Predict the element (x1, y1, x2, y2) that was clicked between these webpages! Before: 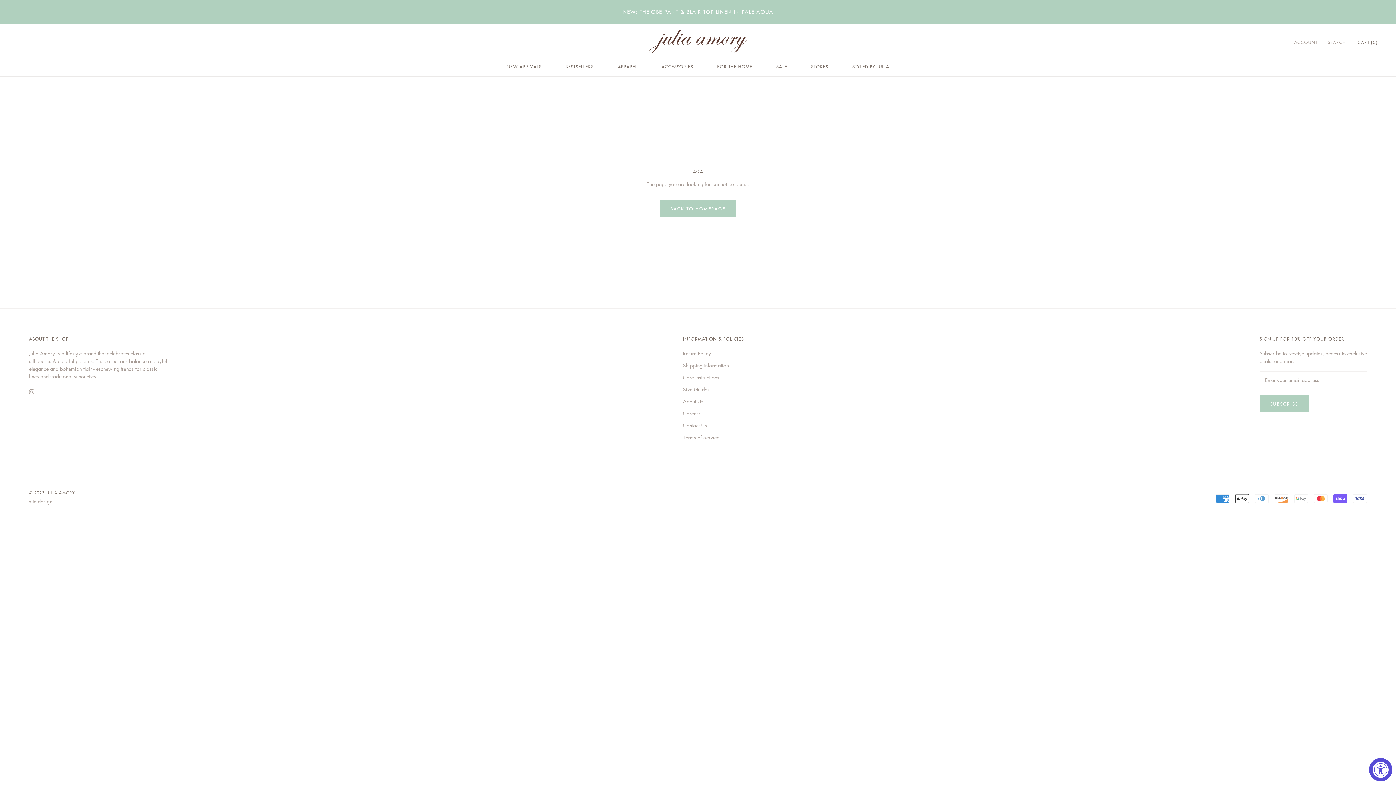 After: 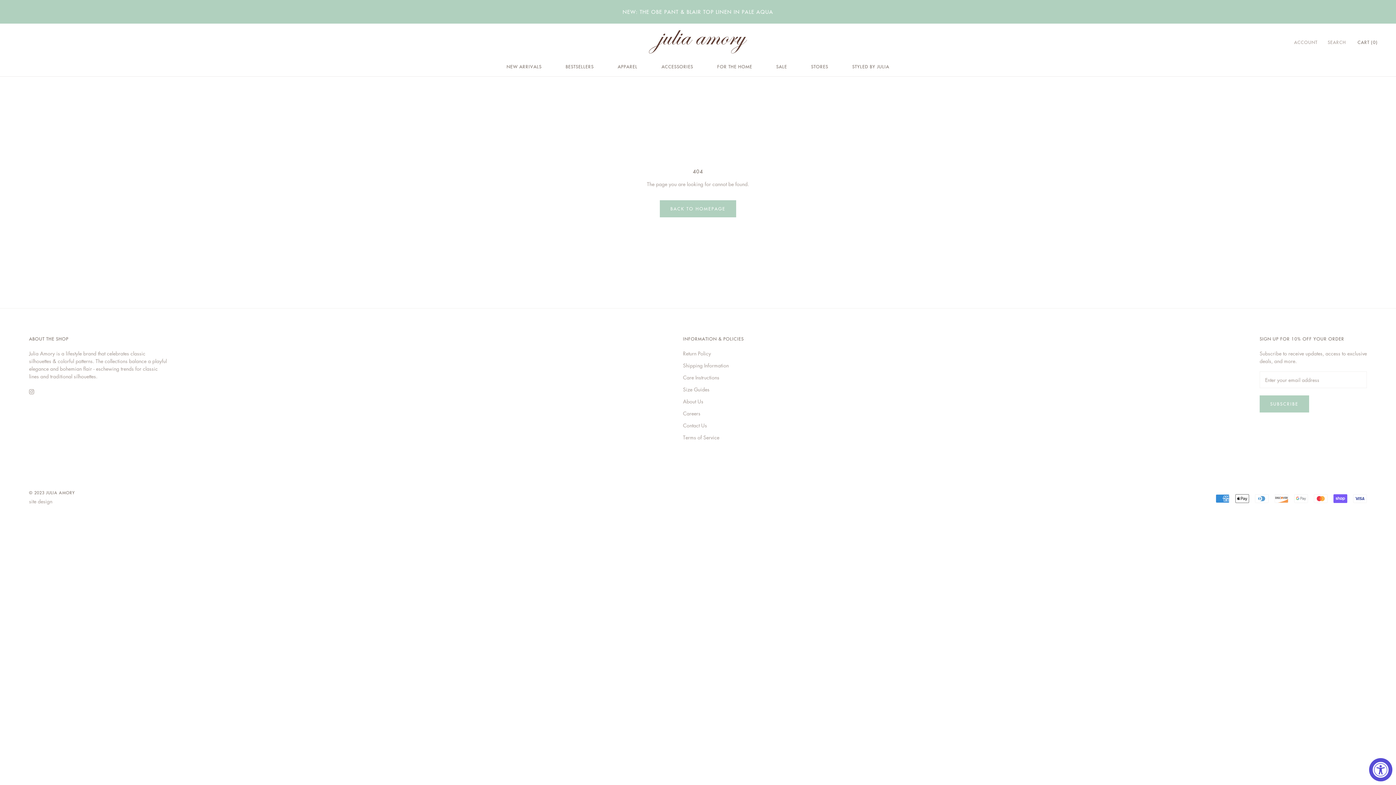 Action: bbox: (1213, 497, 1370, 504)